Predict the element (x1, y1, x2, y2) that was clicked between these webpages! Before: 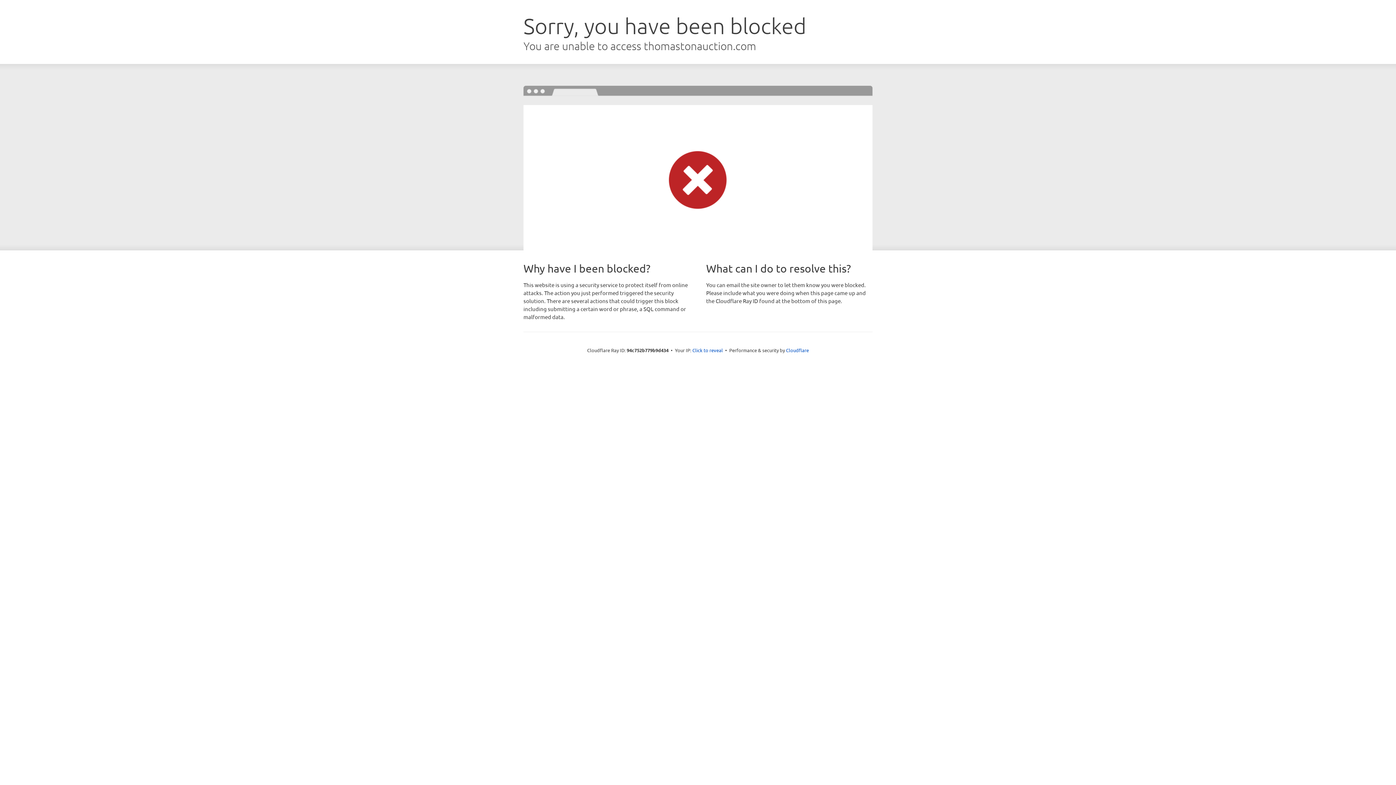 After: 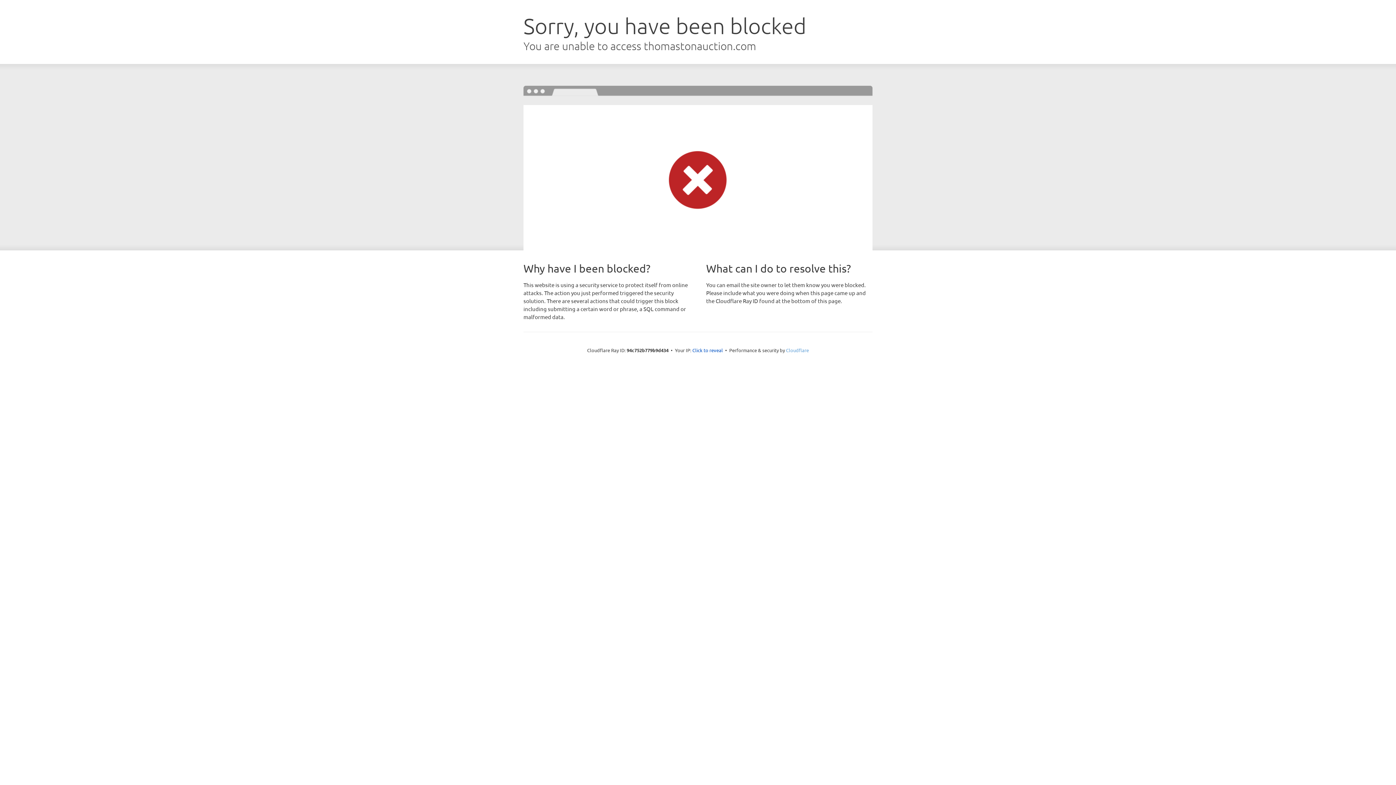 Action: label: Cloudflare bbox: (786, 347, 809, 353)